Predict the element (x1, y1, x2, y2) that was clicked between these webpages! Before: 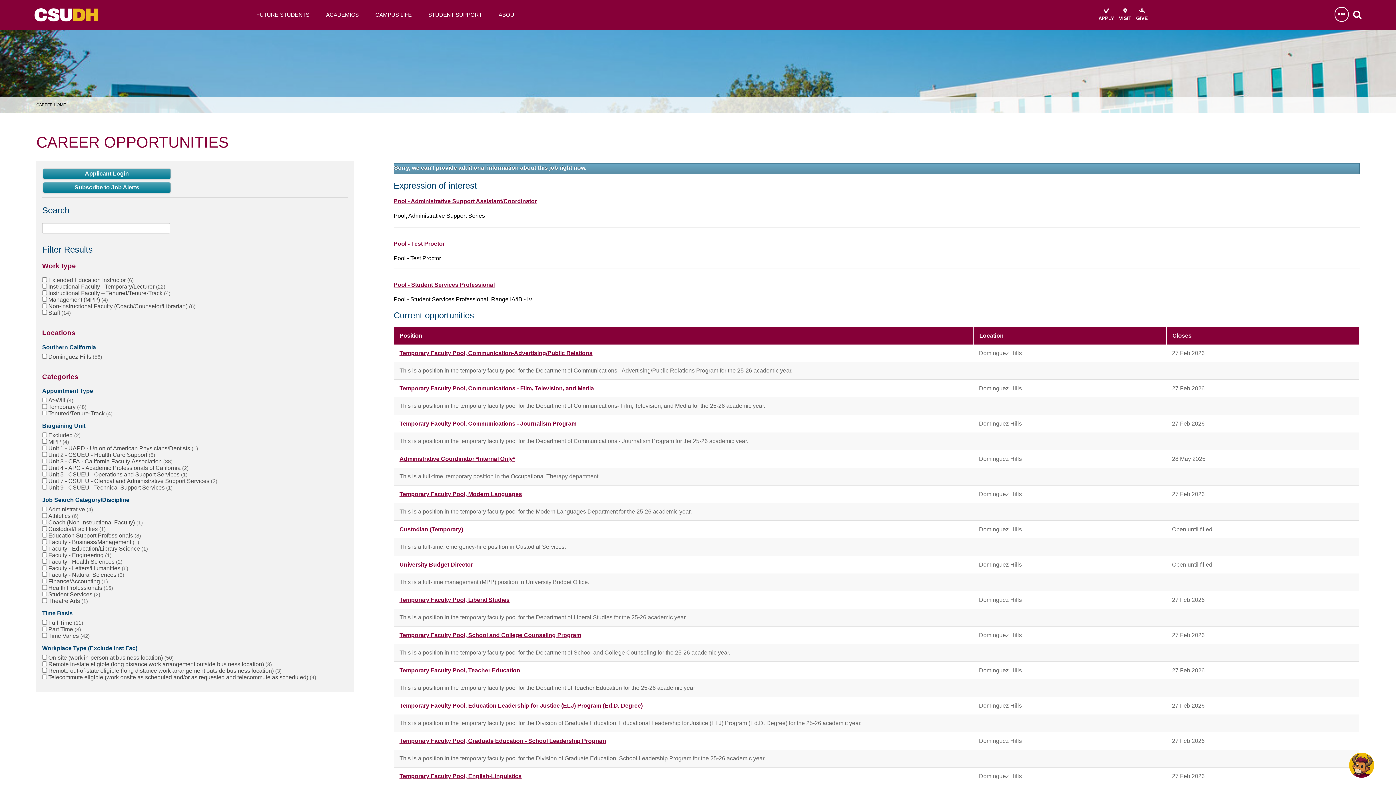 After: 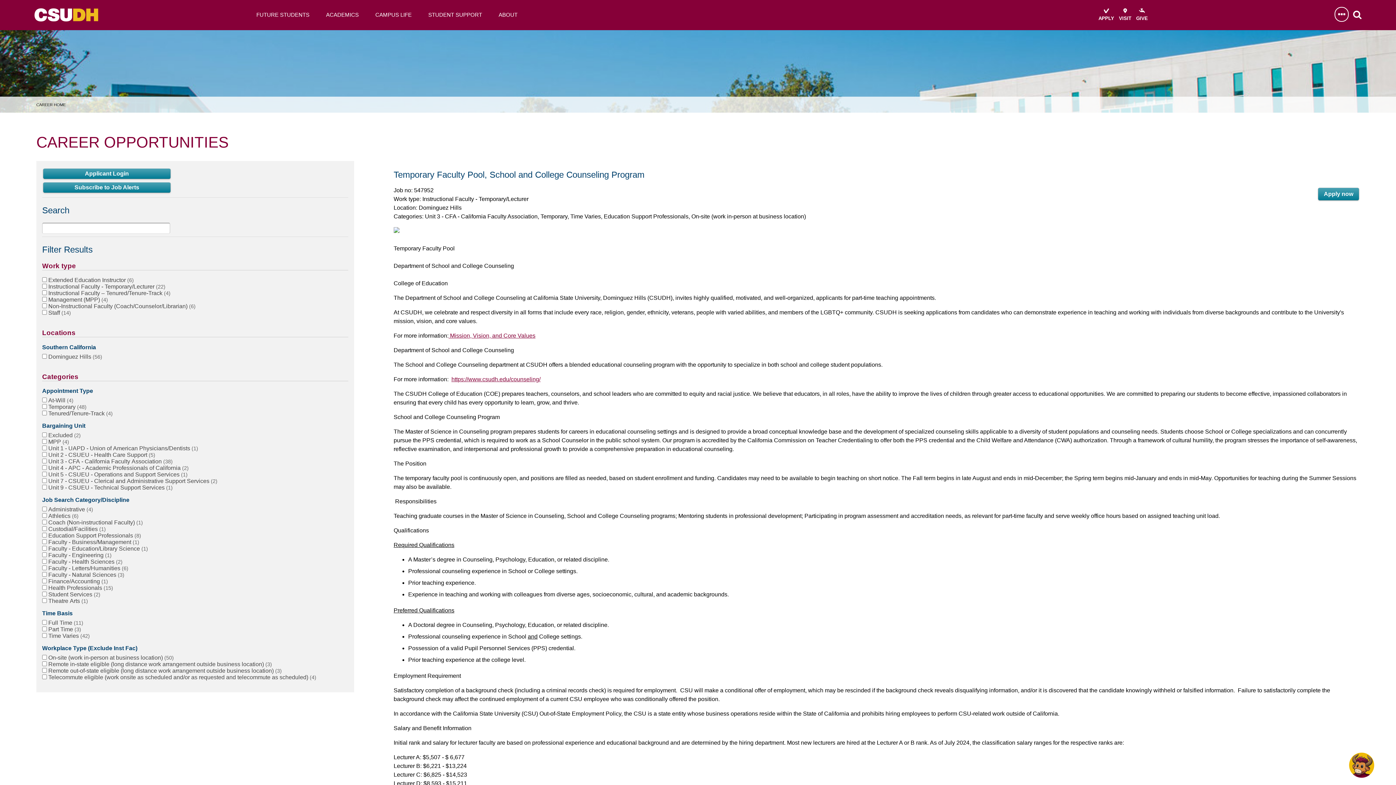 Action: bbox: (399, 631, 967, 640) label: Temporary Faculty Pool, School and College Counseling Program